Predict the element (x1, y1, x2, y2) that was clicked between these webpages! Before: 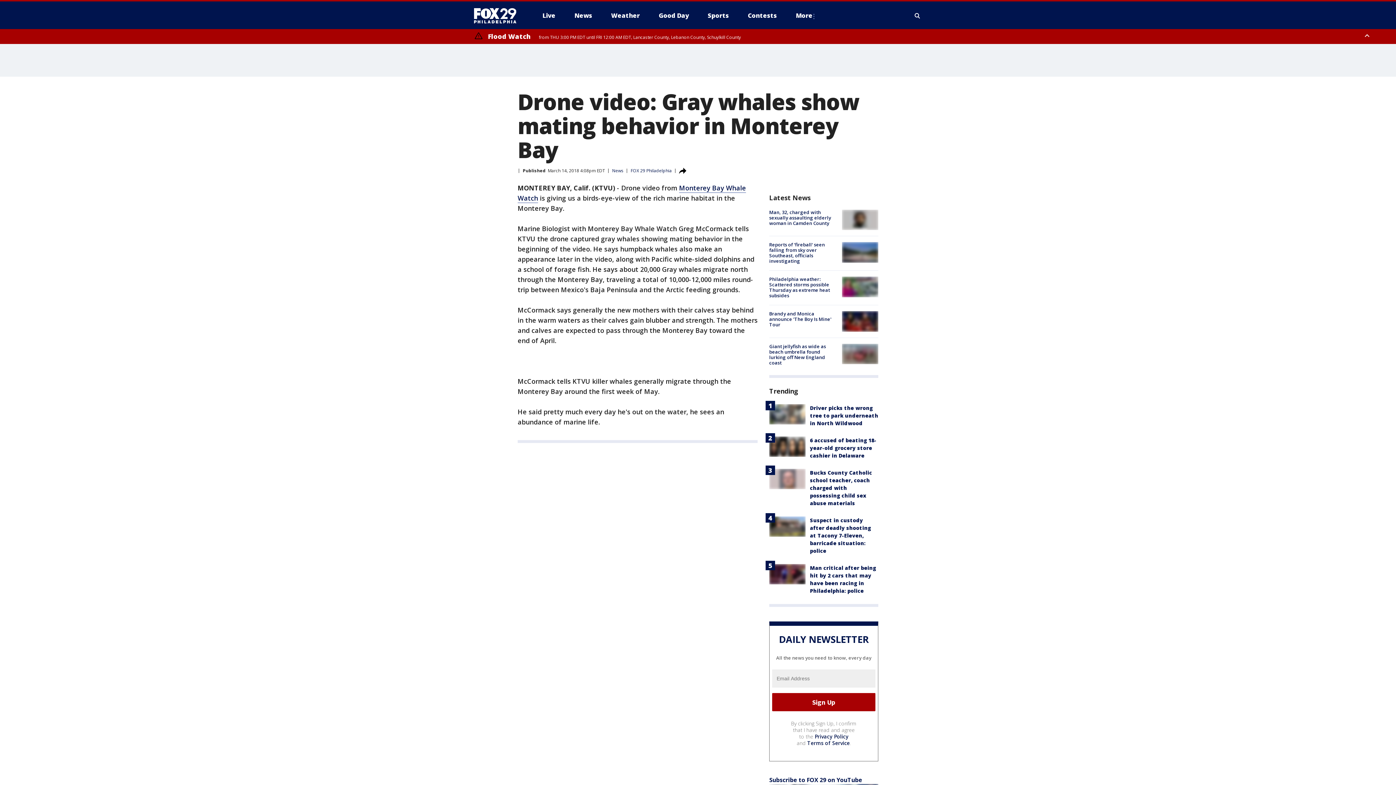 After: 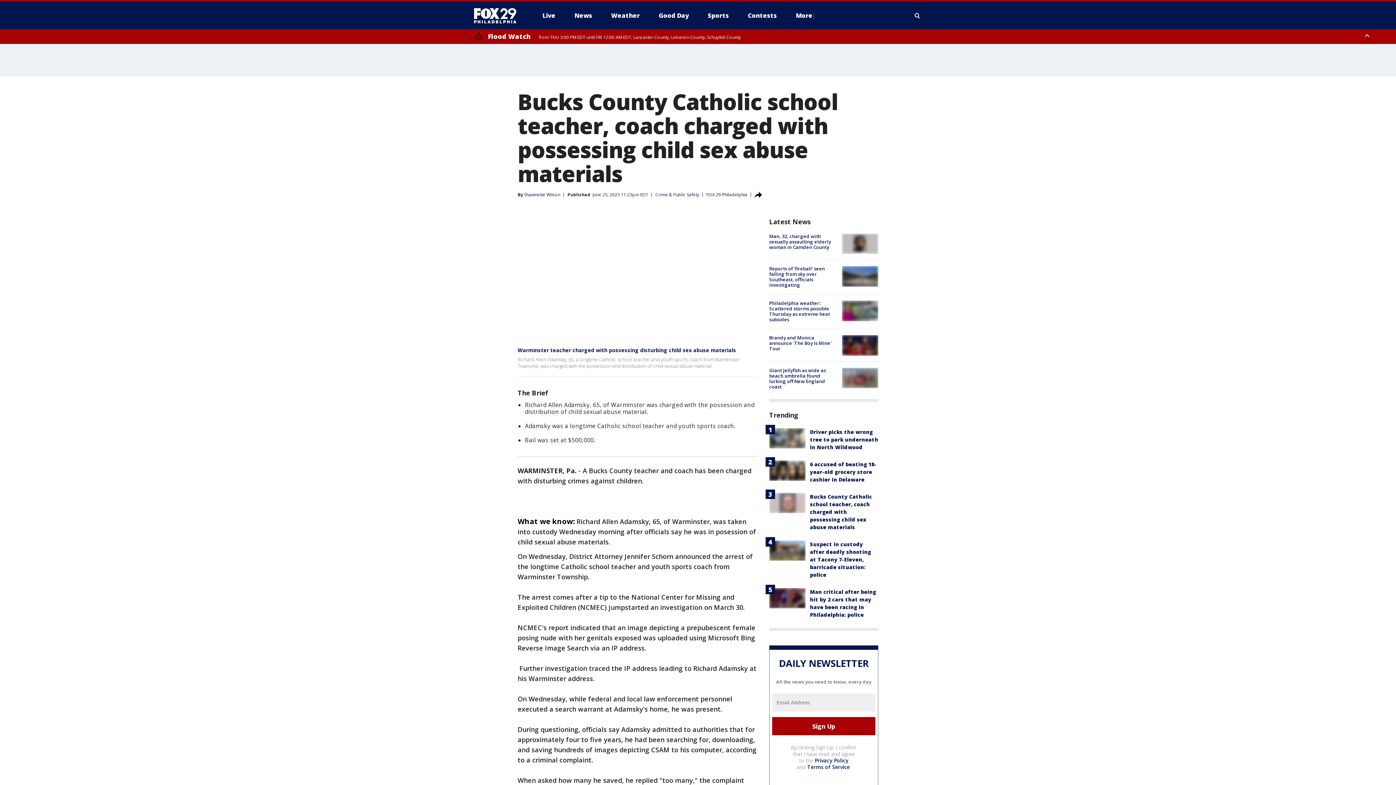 Action: bbox: (769, 468, 805, 489)